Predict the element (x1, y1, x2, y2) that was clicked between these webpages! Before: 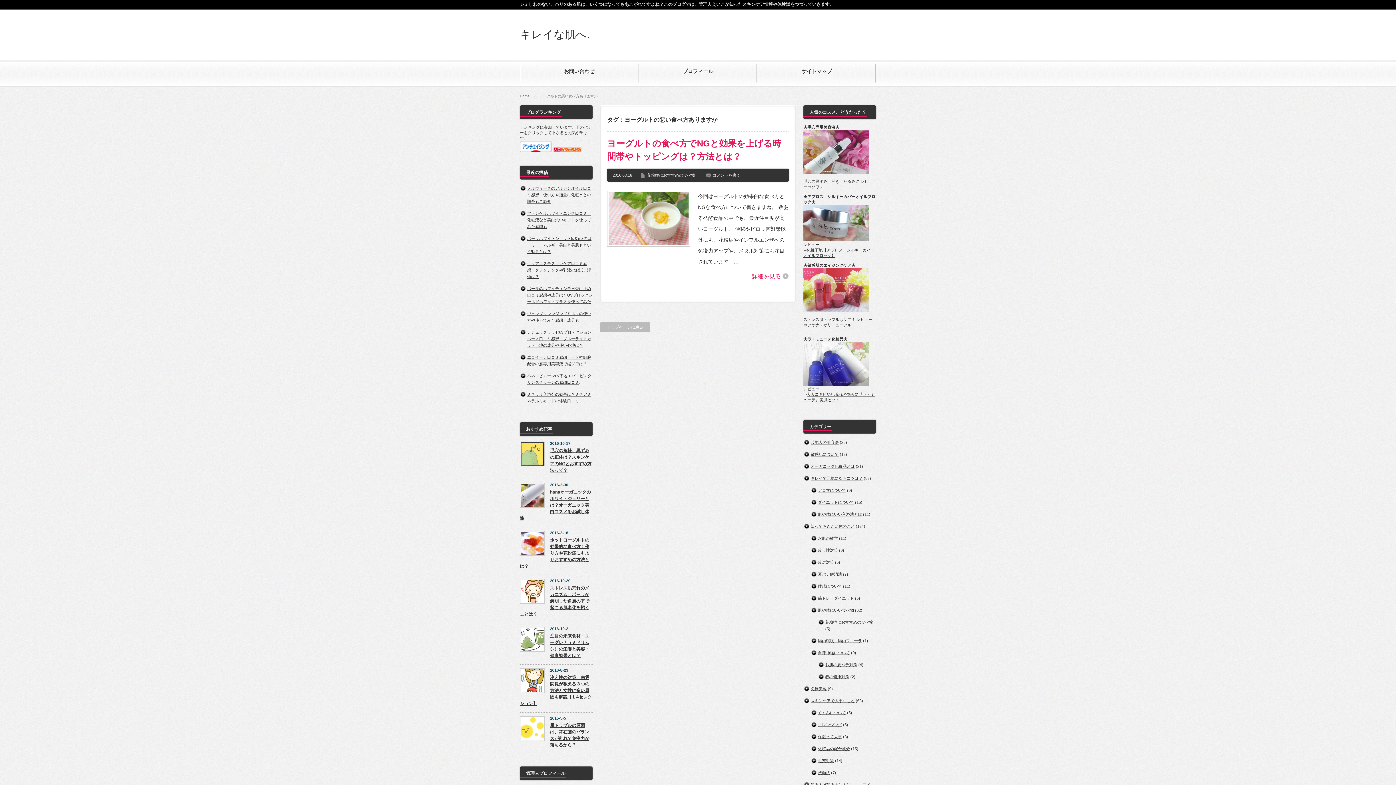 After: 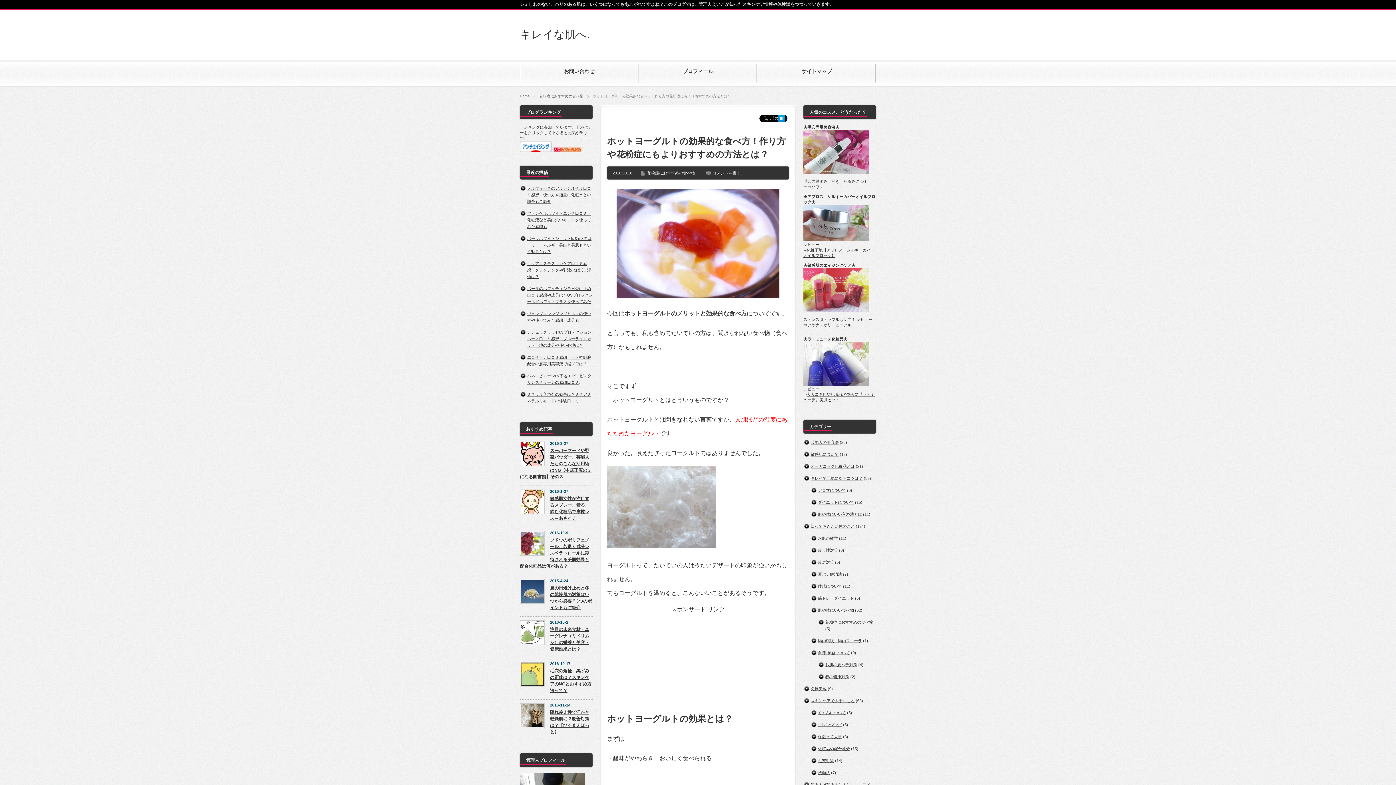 Action: bbox: (520, 537, 592, 571) label: ホットヨーグルトの効果的な食べ方！作り方や花粉症にもよりおすすめの方法とは？